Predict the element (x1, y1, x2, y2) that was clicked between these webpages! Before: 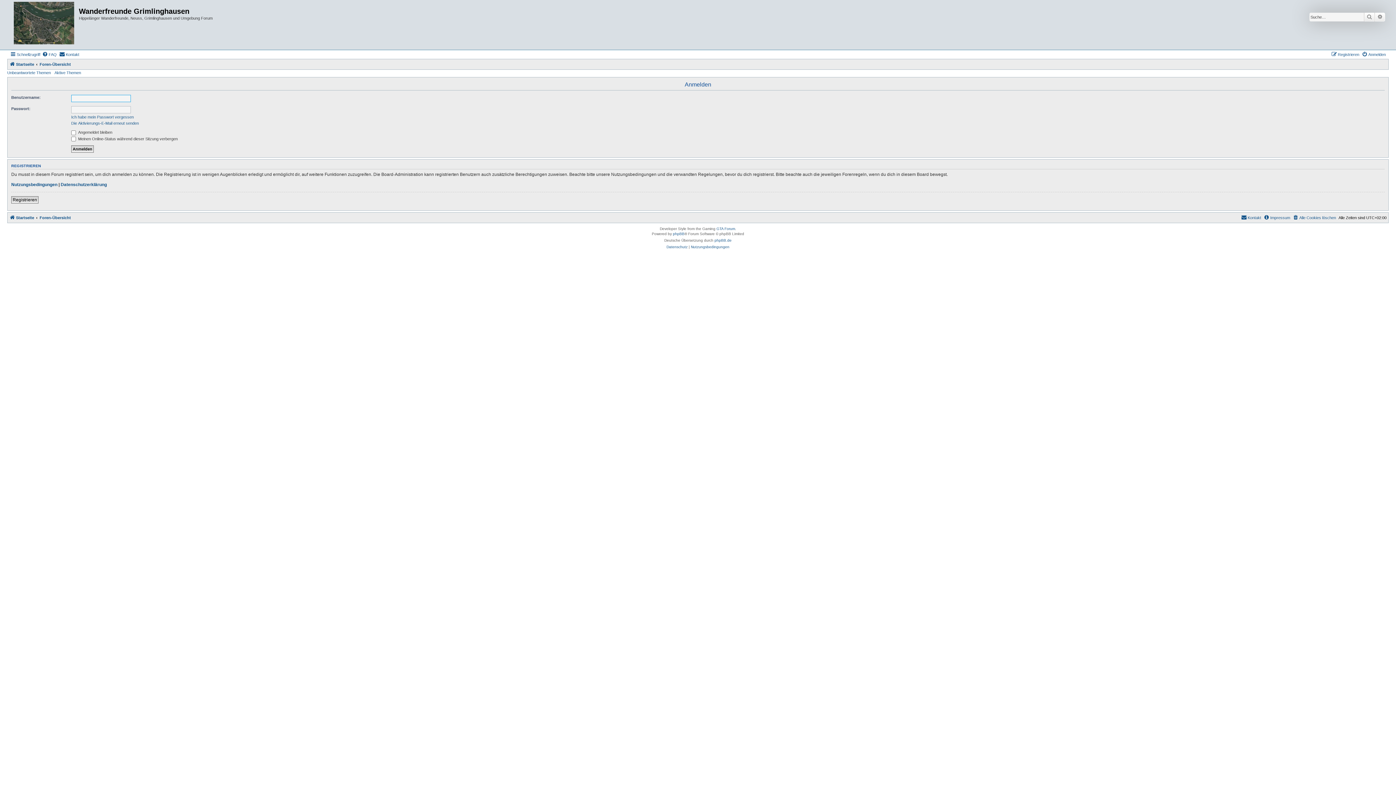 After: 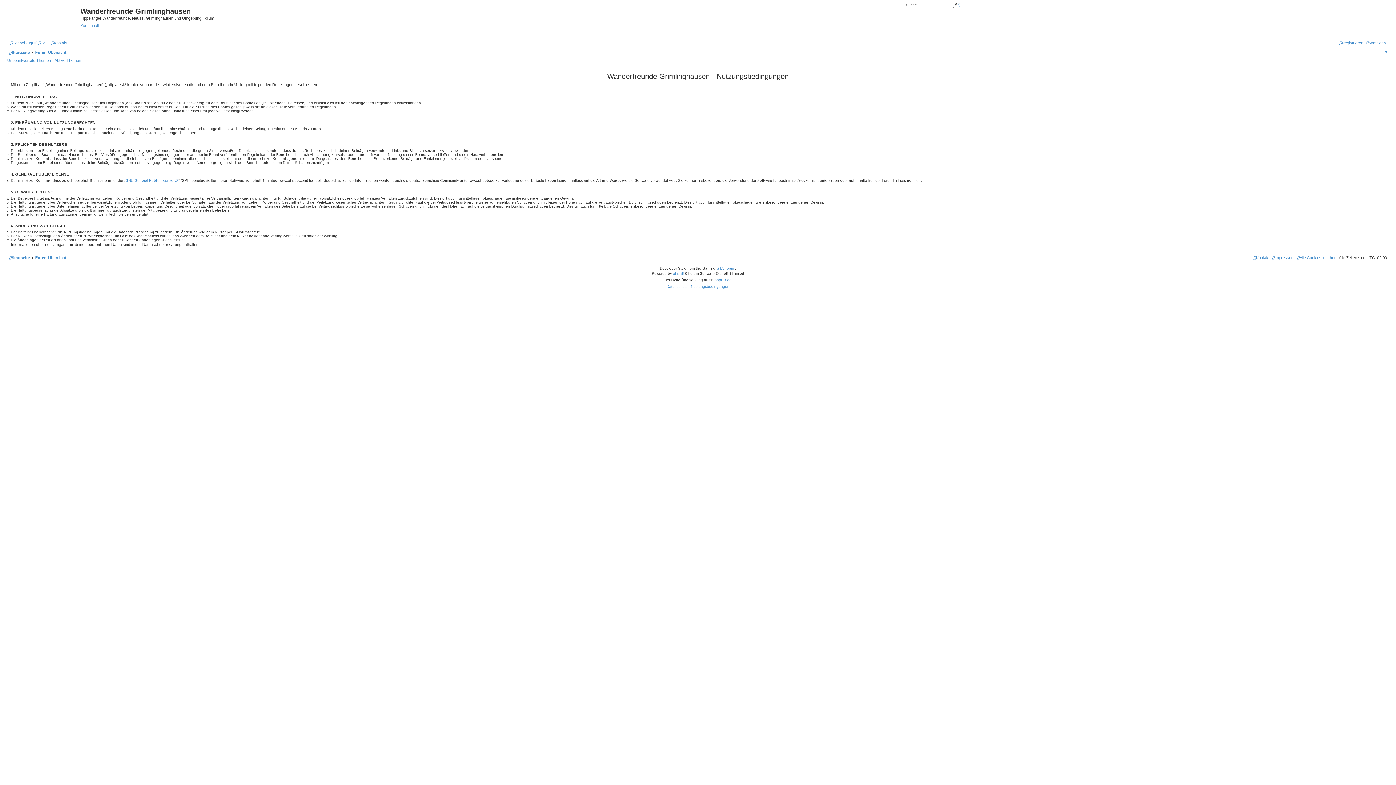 Action: label: Nutzungsbedingungen bbox: (691, 243, 729, 250)